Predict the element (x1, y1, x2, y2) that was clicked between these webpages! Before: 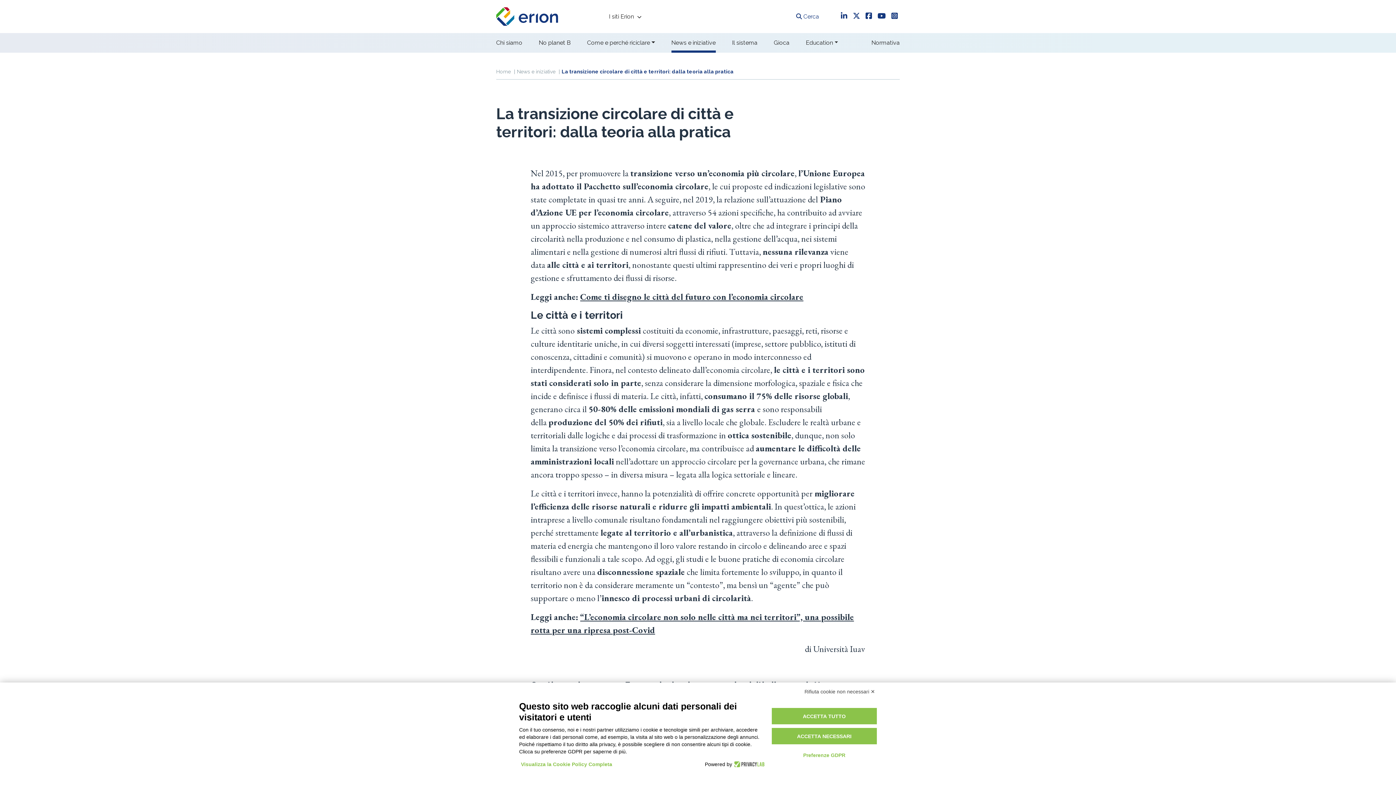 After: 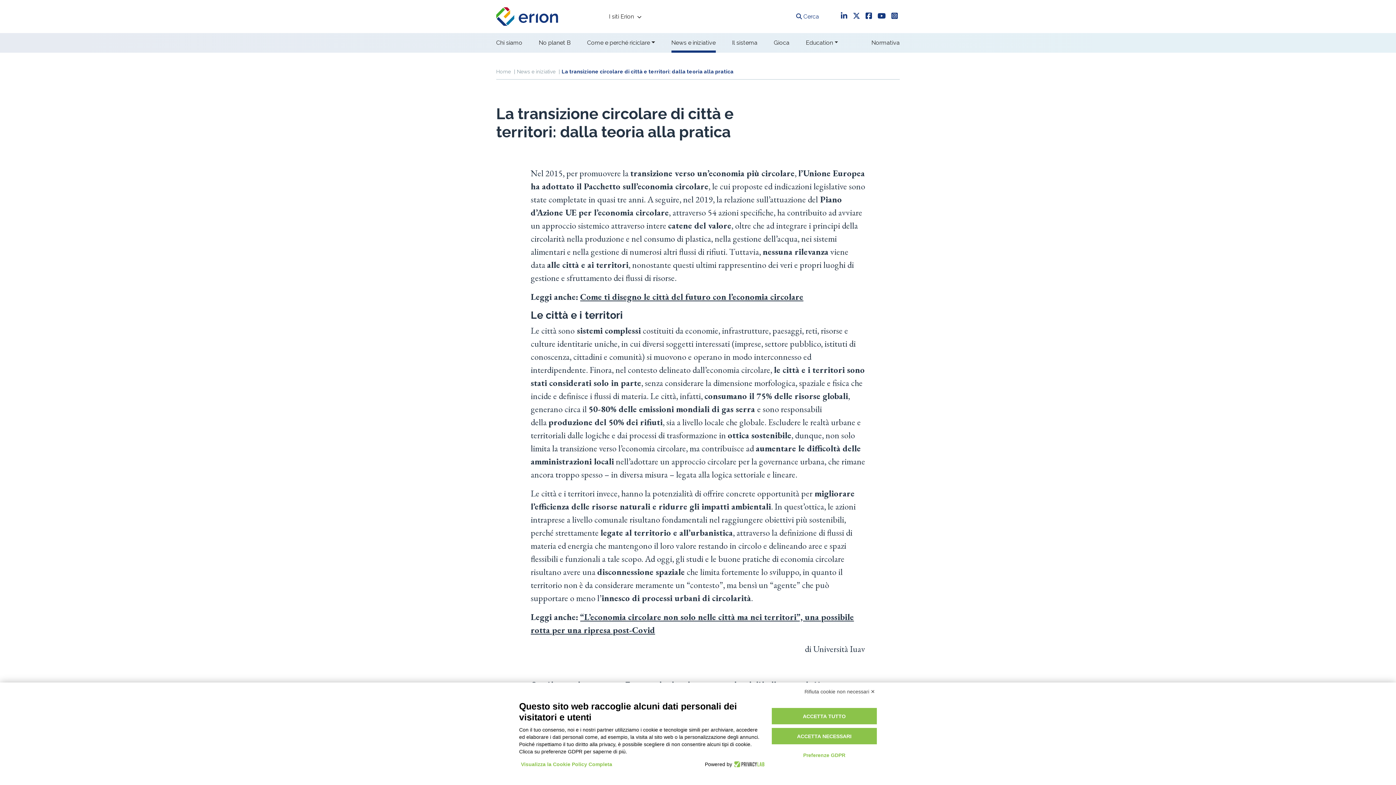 Action: bbox: (732, 761, 764, 768)